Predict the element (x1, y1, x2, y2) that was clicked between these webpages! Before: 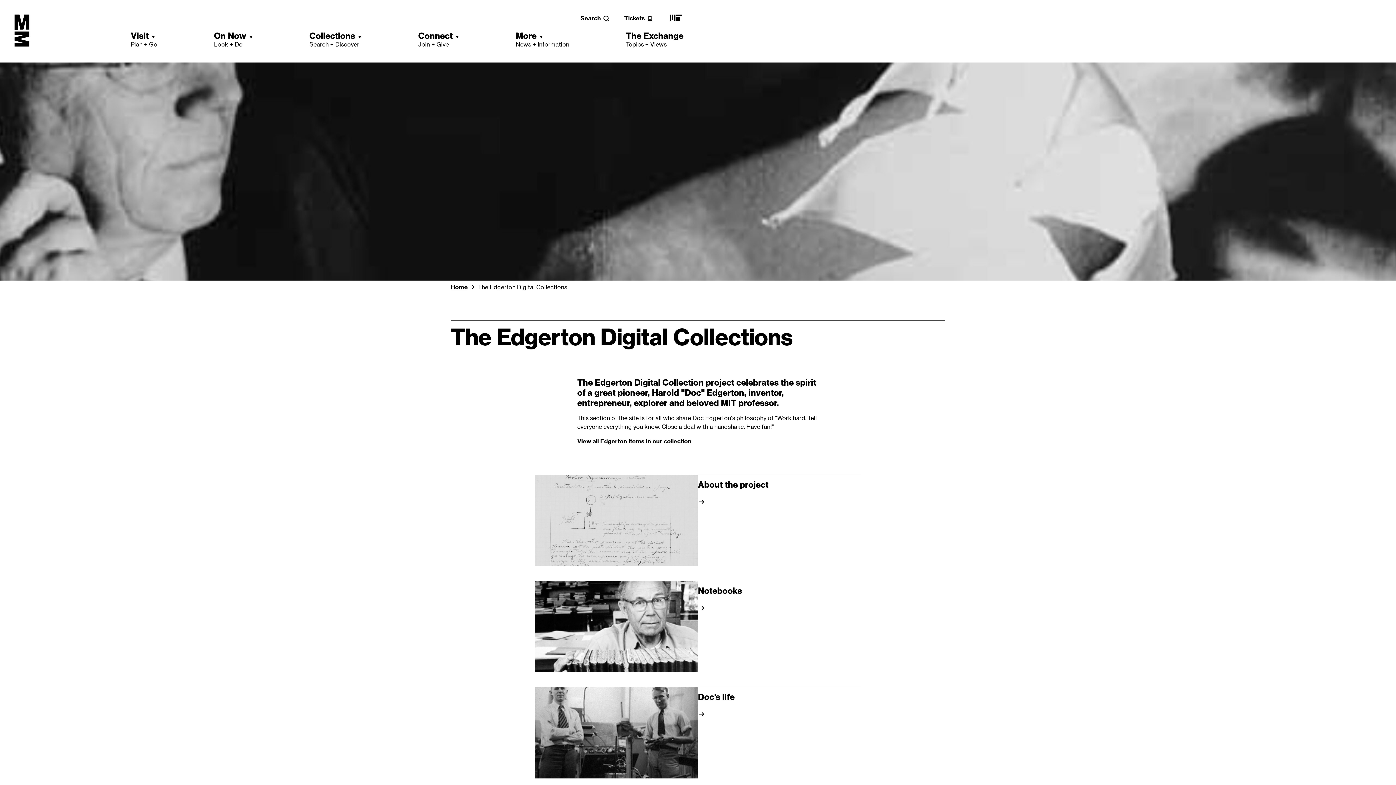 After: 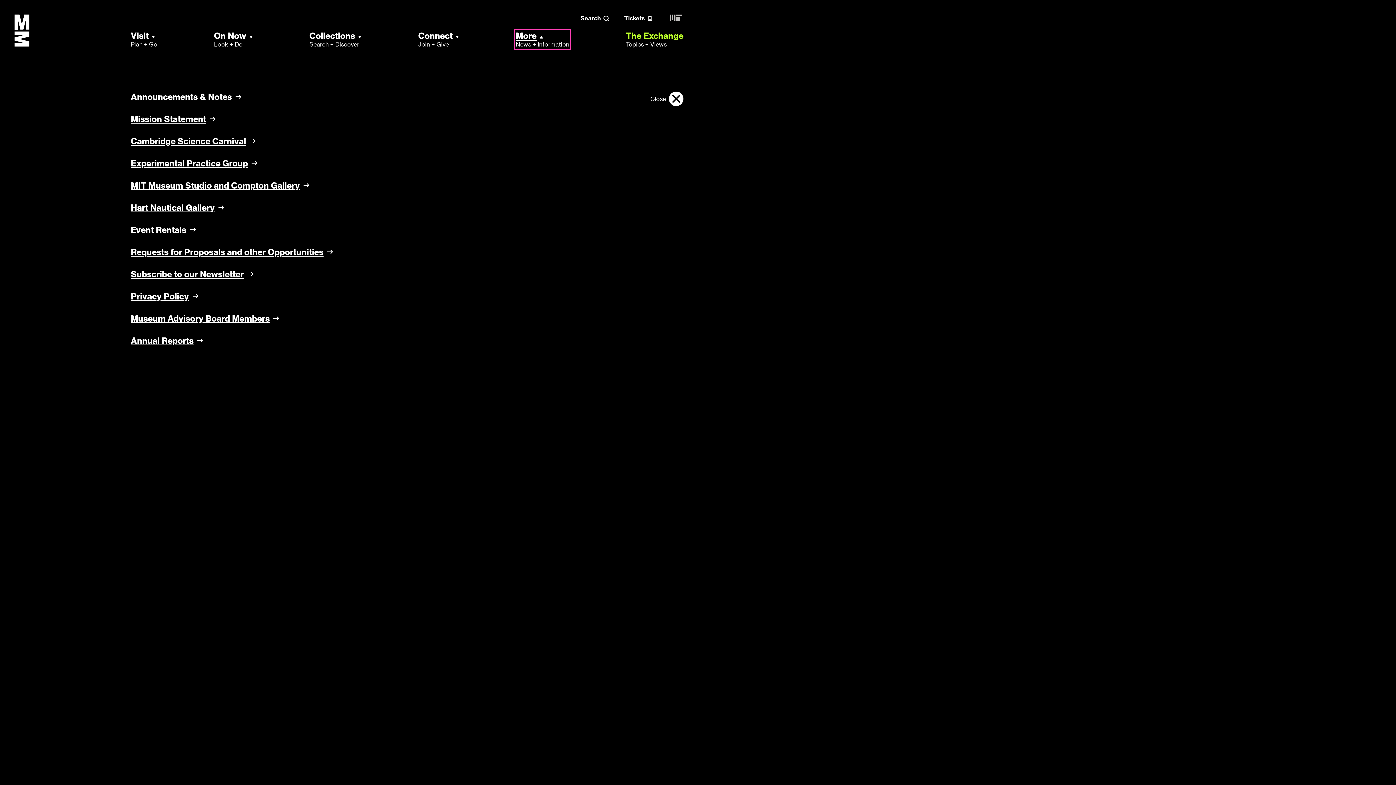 Action: label: More
News + Information bbox: (515, 30, 569, 48)